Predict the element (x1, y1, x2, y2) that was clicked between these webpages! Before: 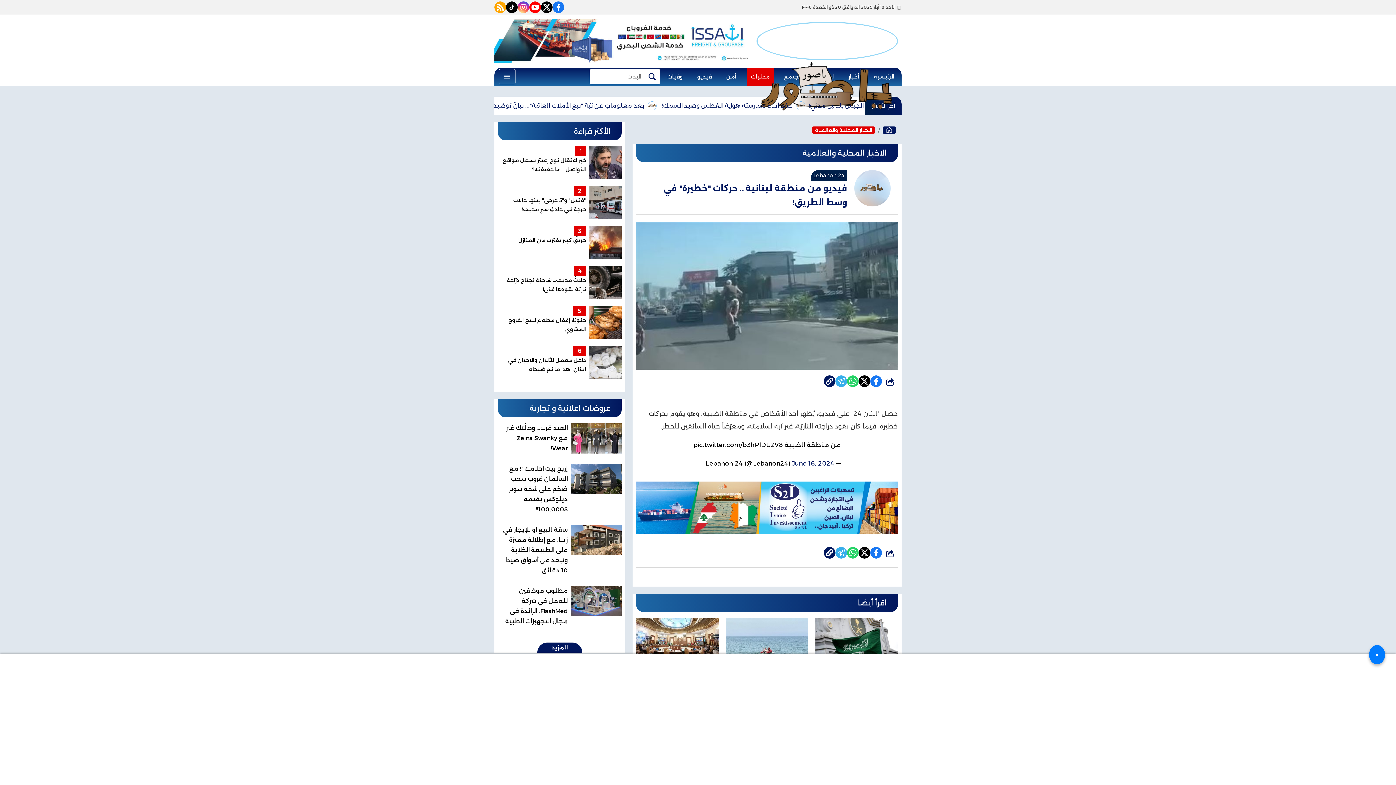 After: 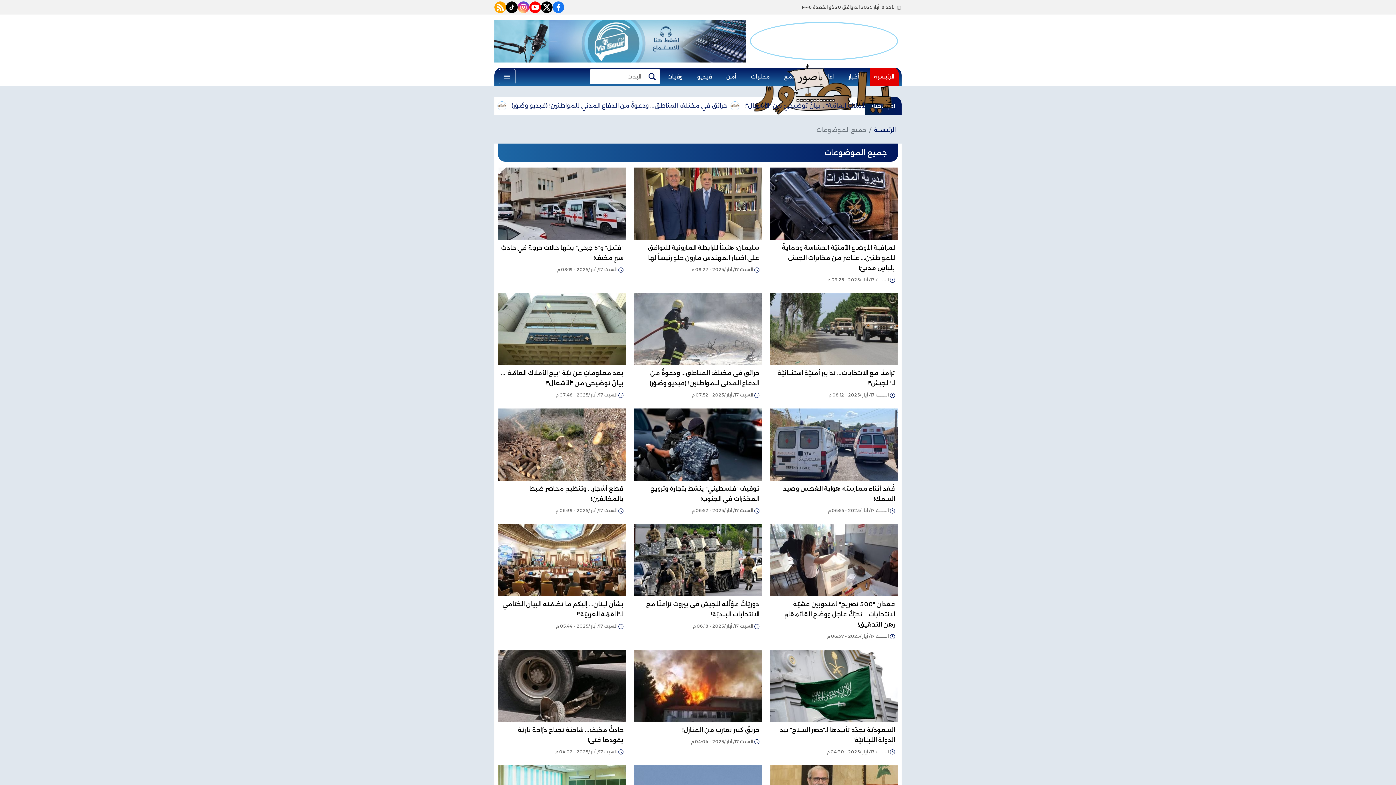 Action: bbox: (644, 69, 660, 84) label: search